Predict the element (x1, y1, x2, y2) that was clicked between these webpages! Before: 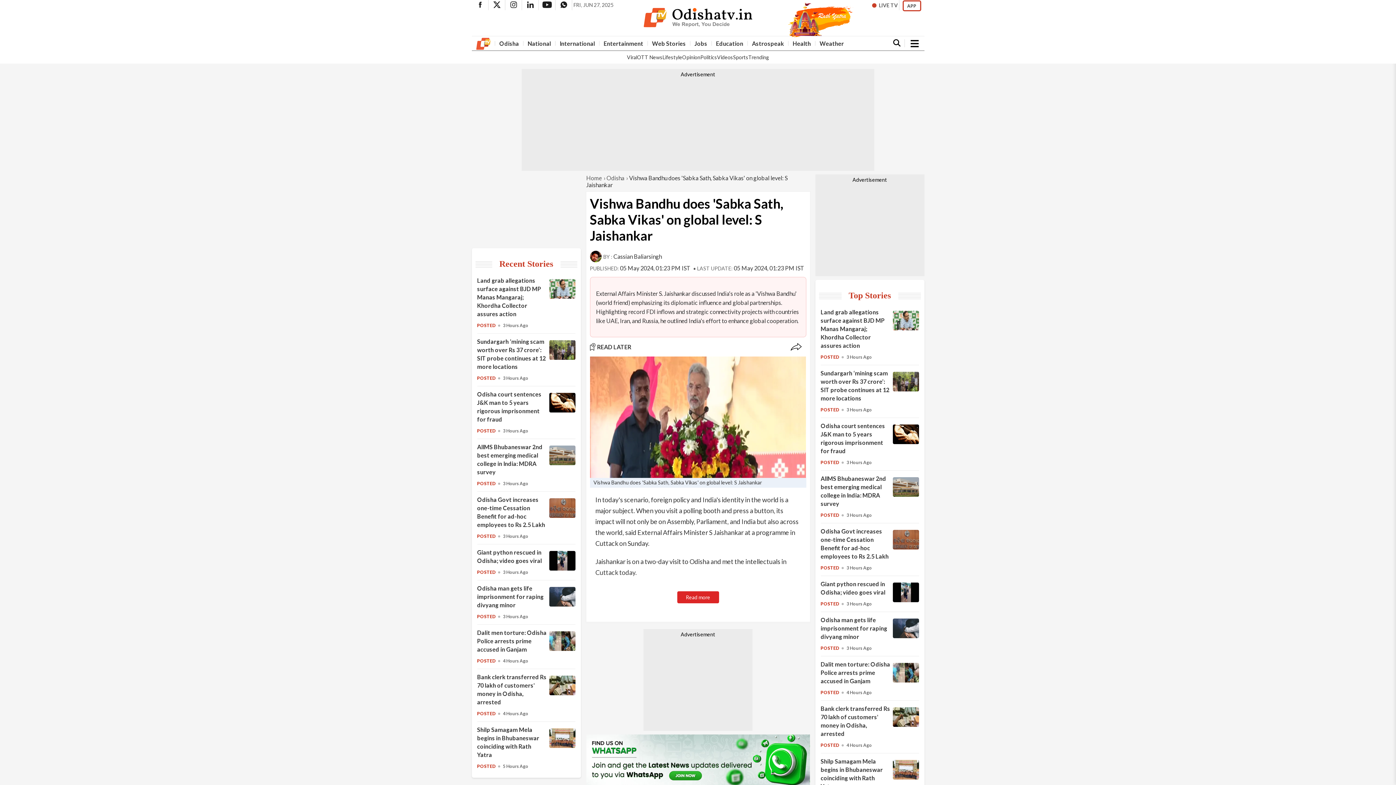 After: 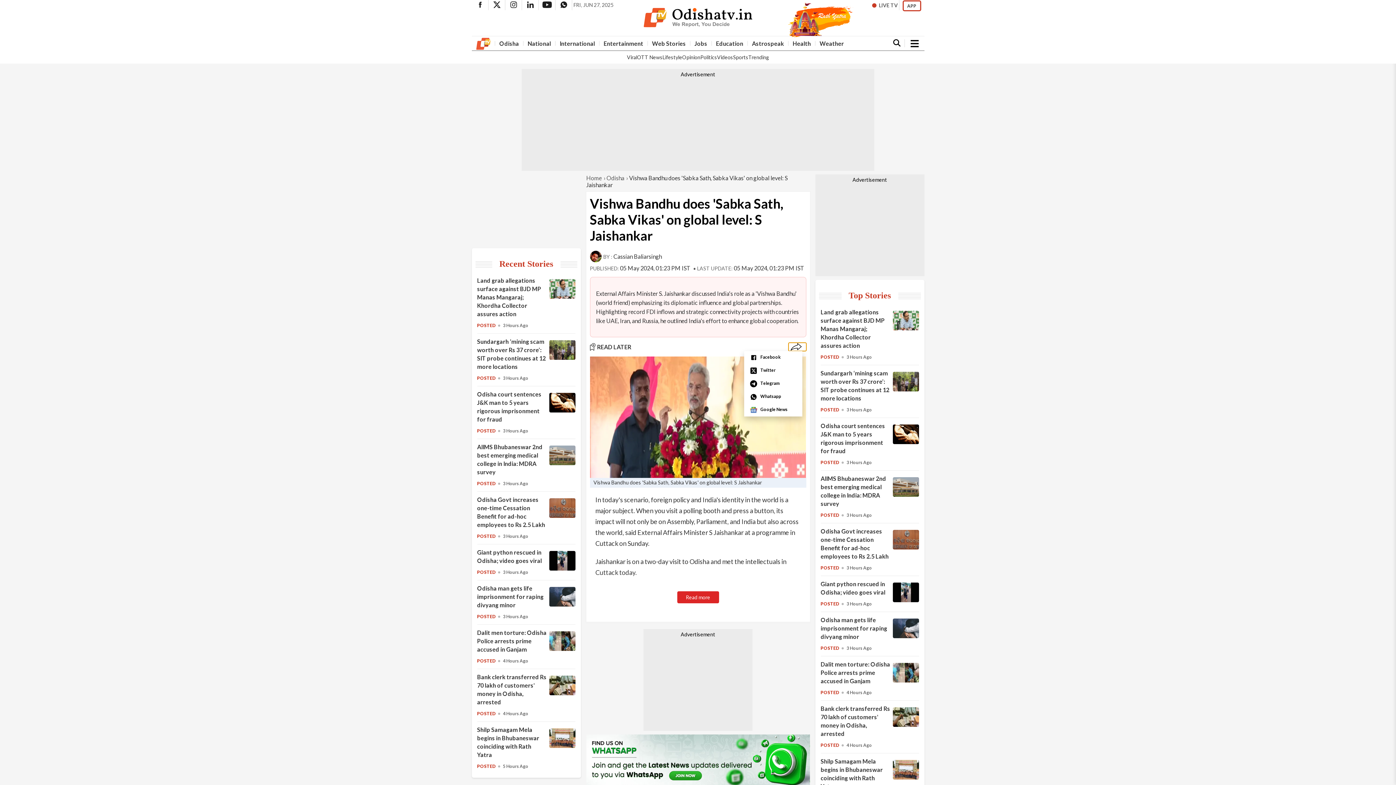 Action: bbox: (788, 342, 806, 351)